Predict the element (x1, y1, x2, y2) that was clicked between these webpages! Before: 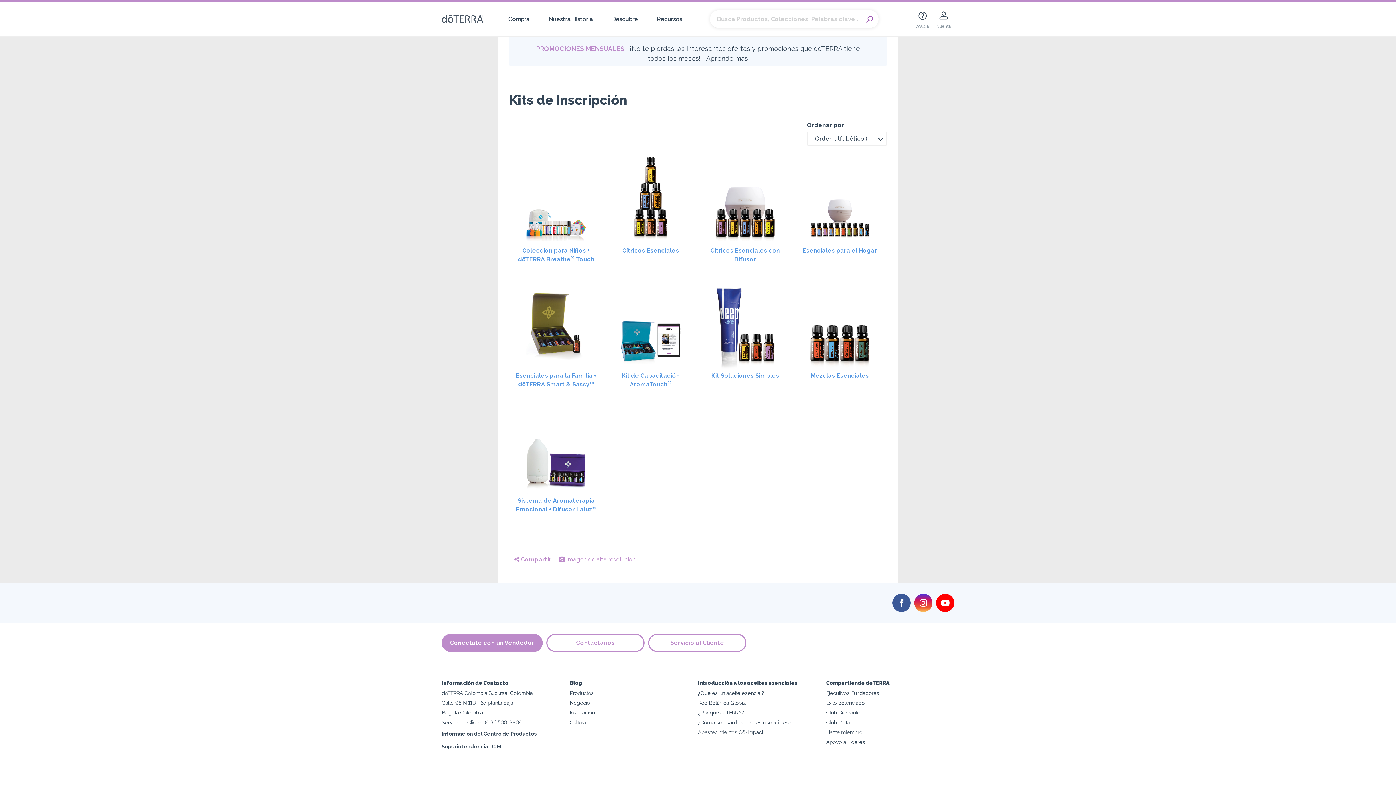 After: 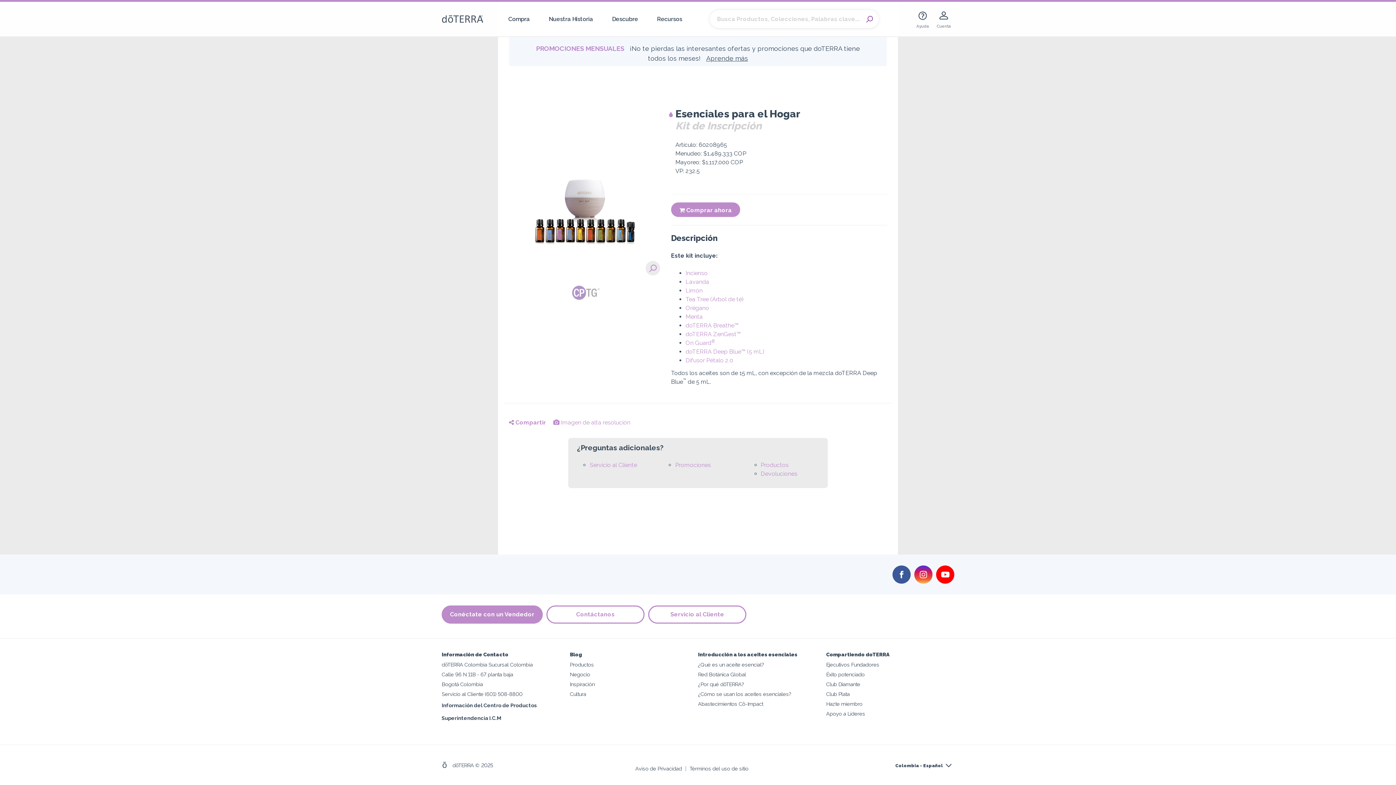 Action: bbox: (810, 157, 869, 246)